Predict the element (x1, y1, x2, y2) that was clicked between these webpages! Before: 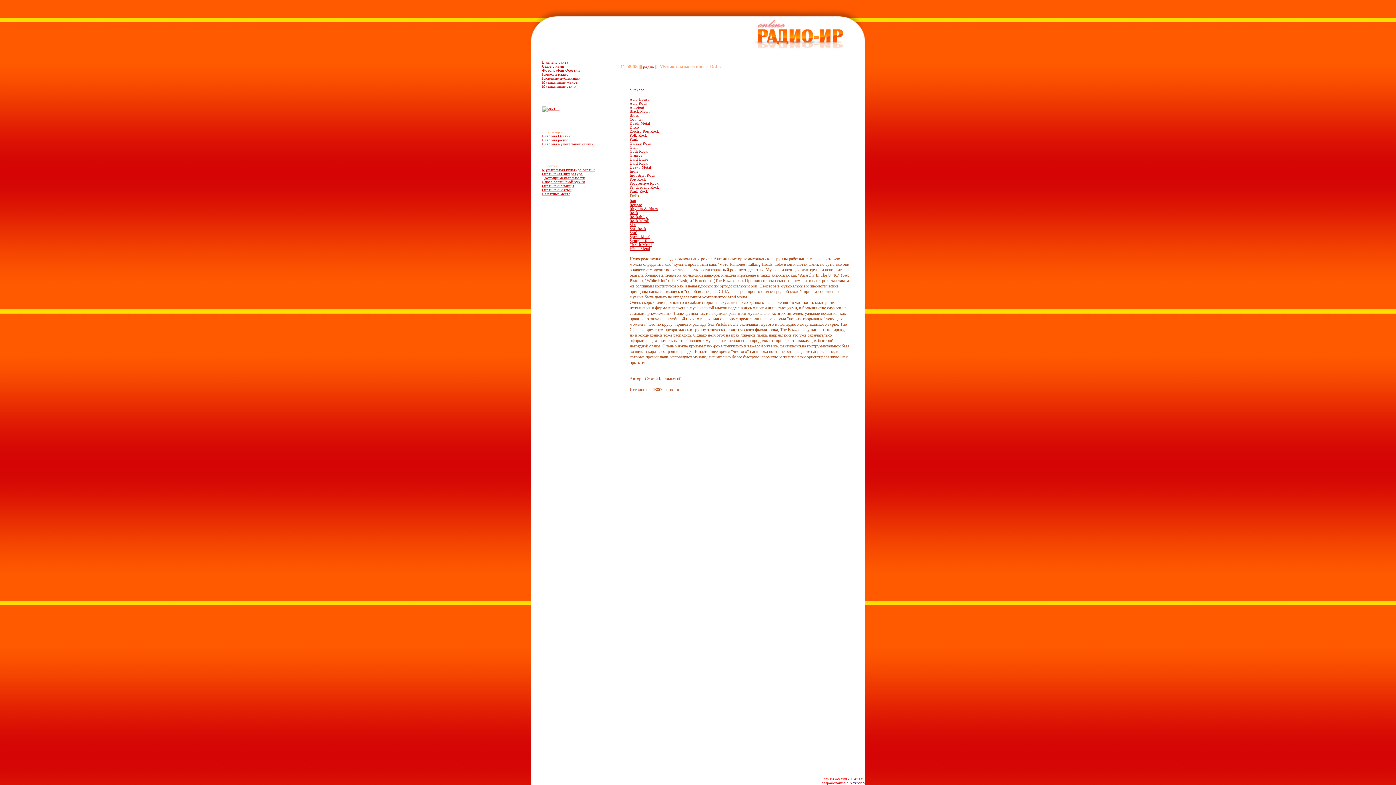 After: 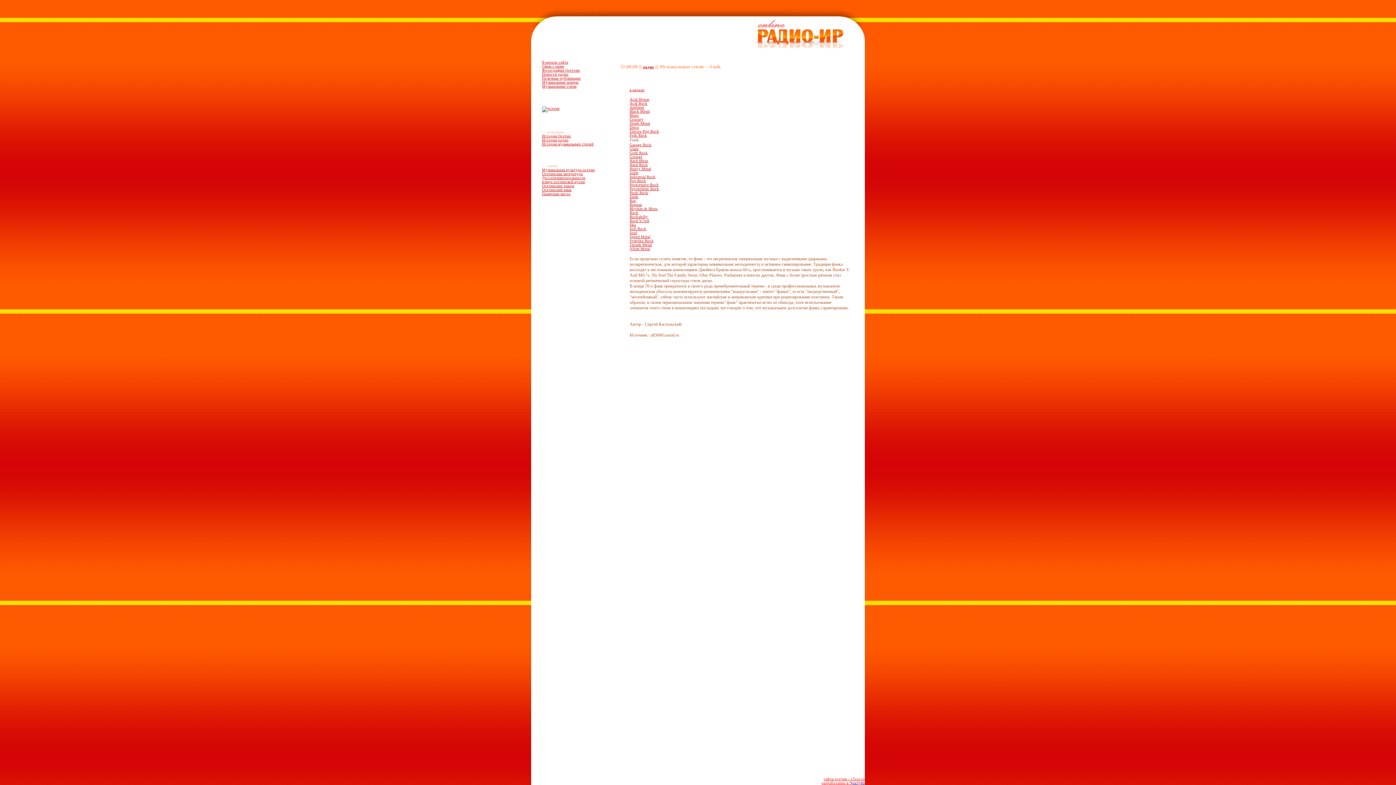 Action: label: Funk bbox: (629, 137, 638, 141)